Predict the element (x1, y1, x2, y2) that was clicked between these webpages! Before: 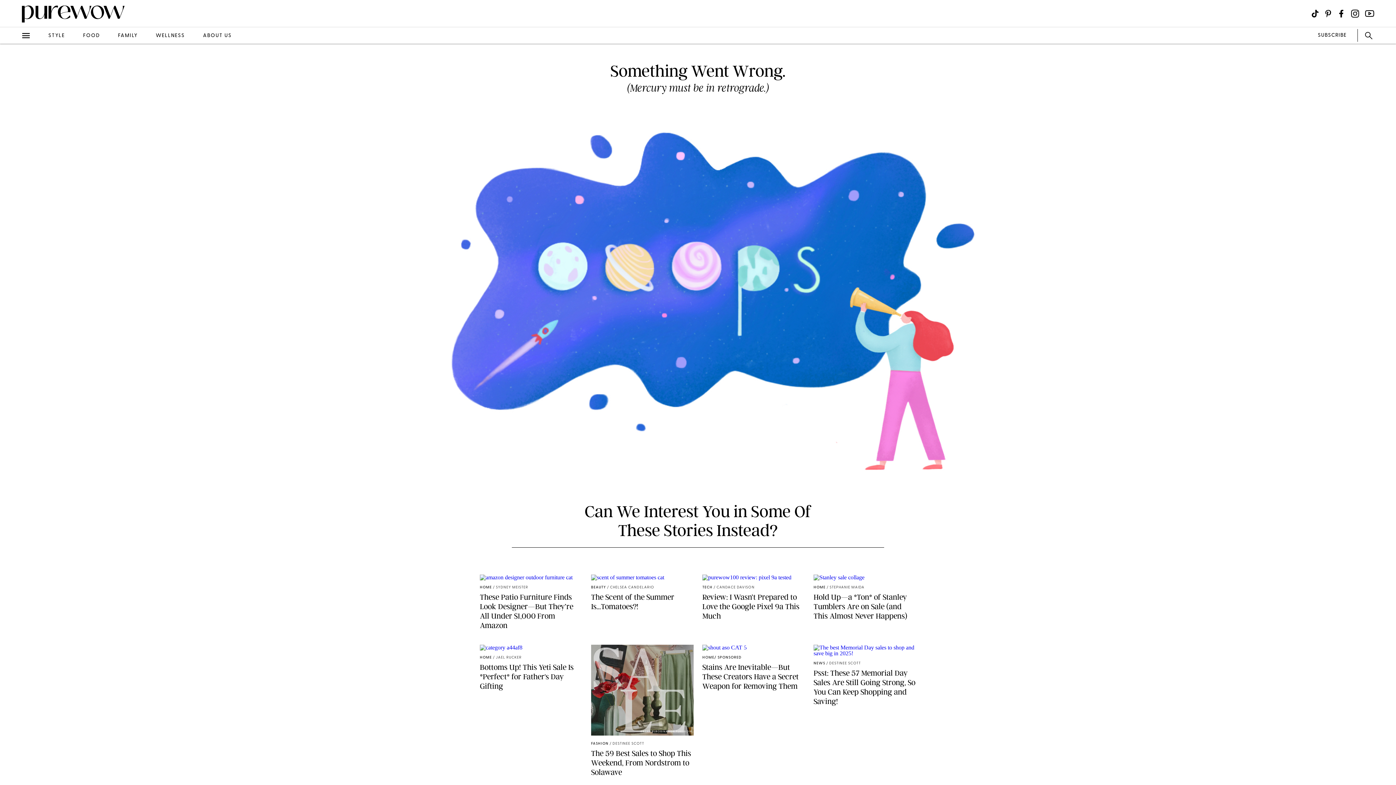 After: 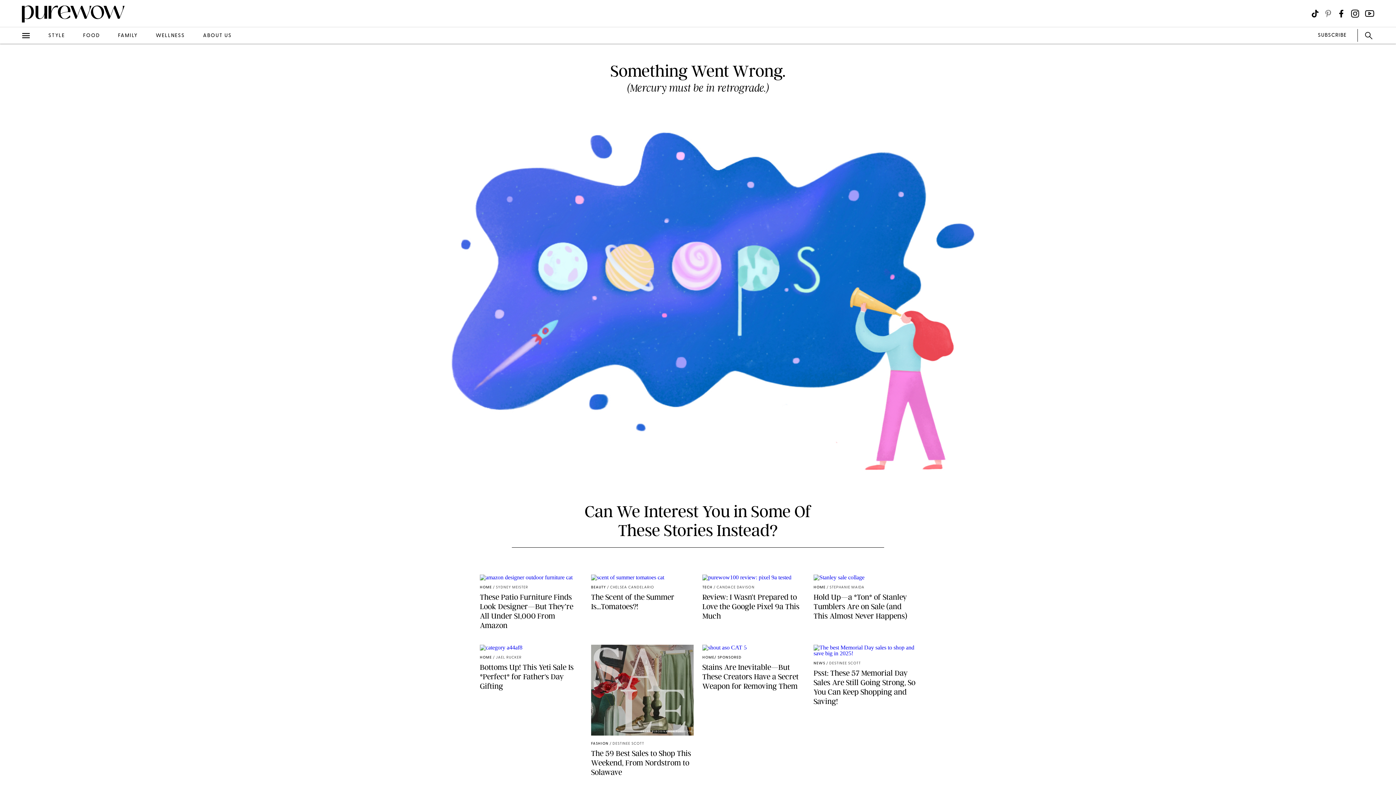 Action: bbox: (1324, 9, 1332, 17) label: Visit us on social social-icon-pinterest